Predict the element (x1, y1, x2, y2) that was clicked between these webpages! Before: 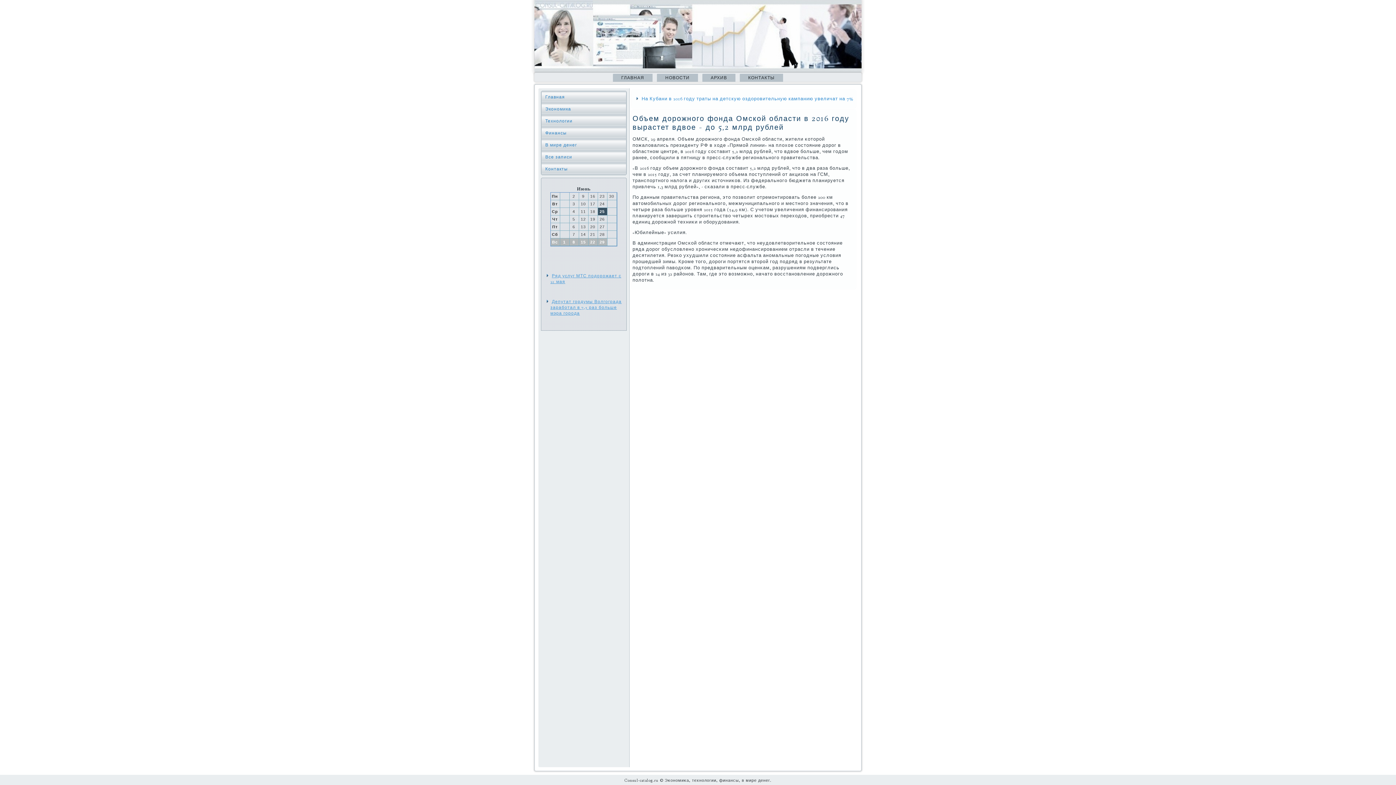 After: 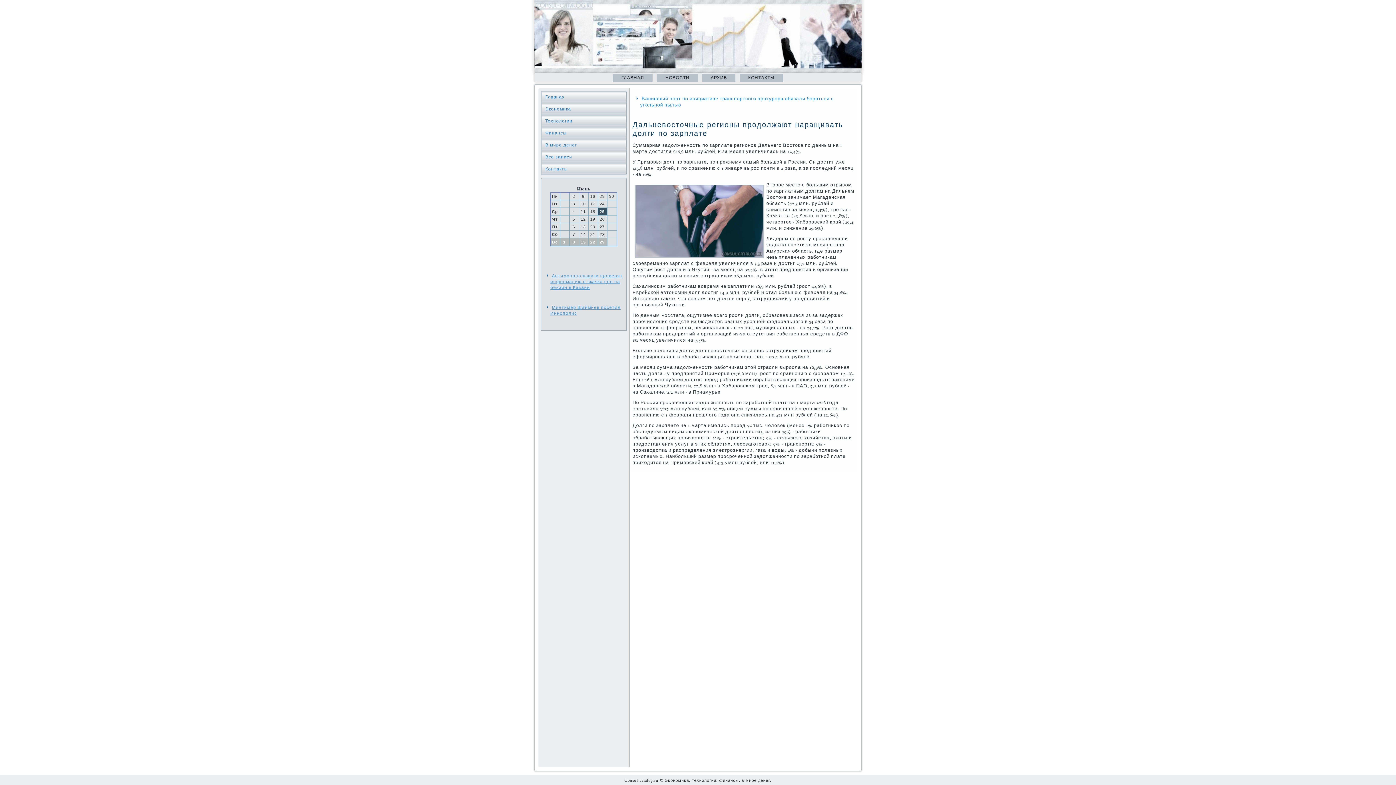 Action: bbox: (541, 139, 626, 150) label: В мире денег